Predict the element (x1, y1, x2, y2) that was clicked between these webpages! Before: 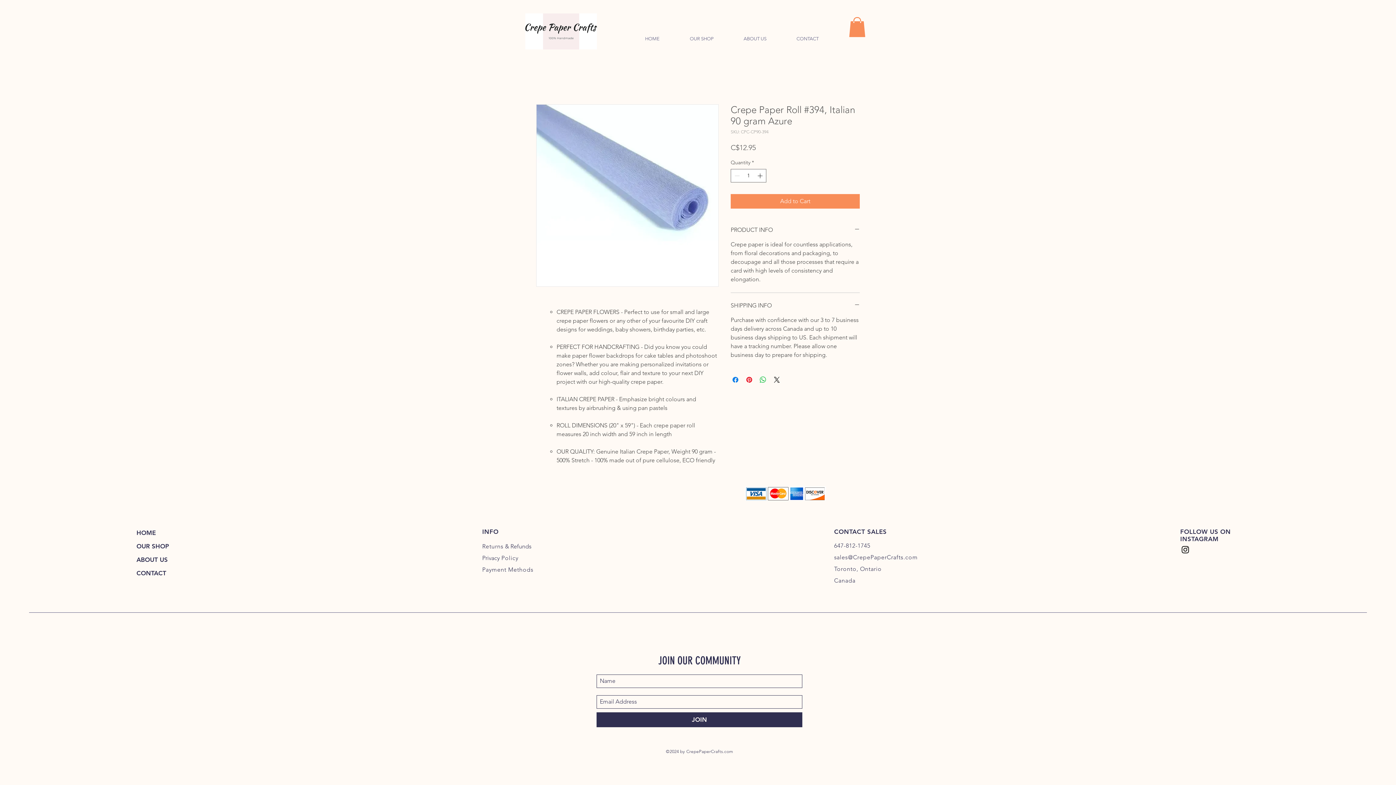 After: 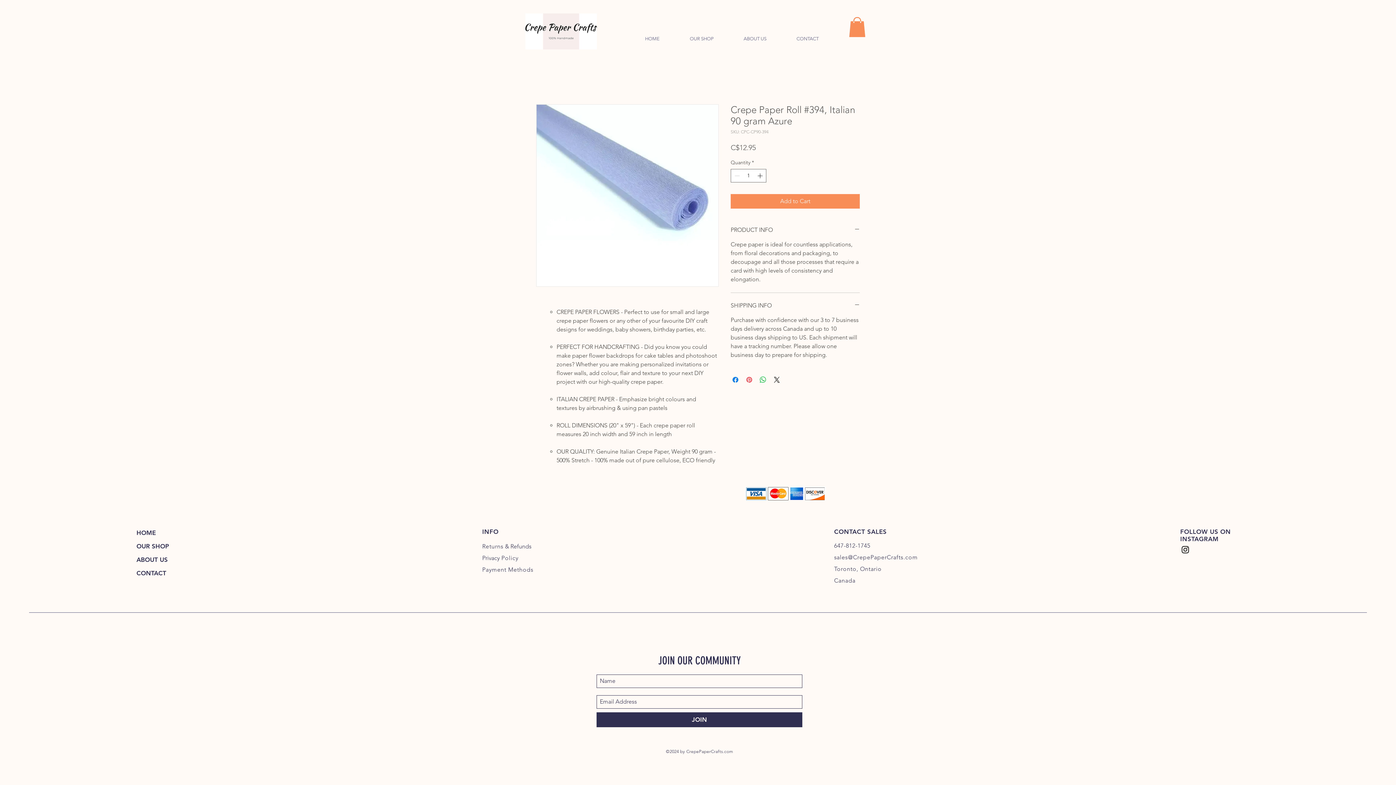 Action: bbox: (745, 375, 753, 384) label: Pin on Pinterest